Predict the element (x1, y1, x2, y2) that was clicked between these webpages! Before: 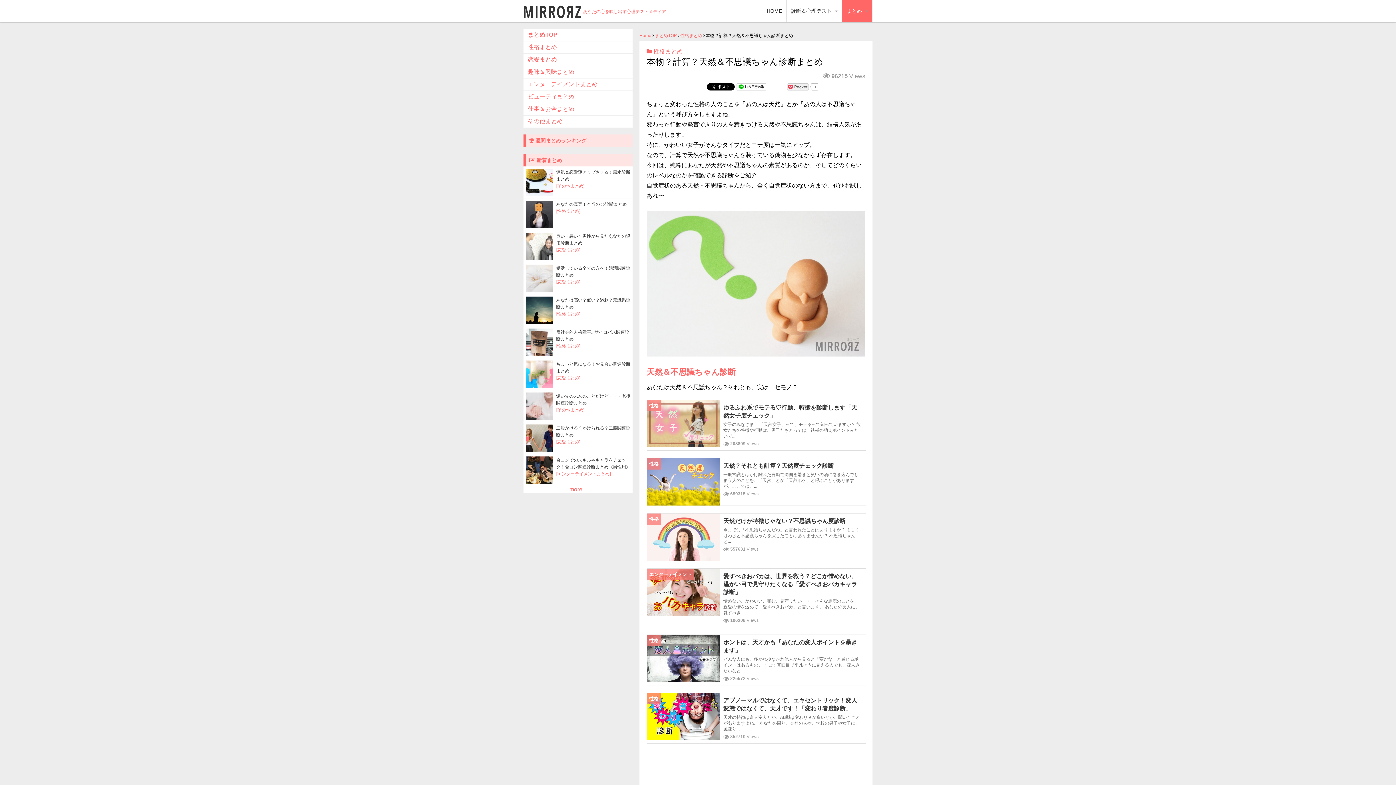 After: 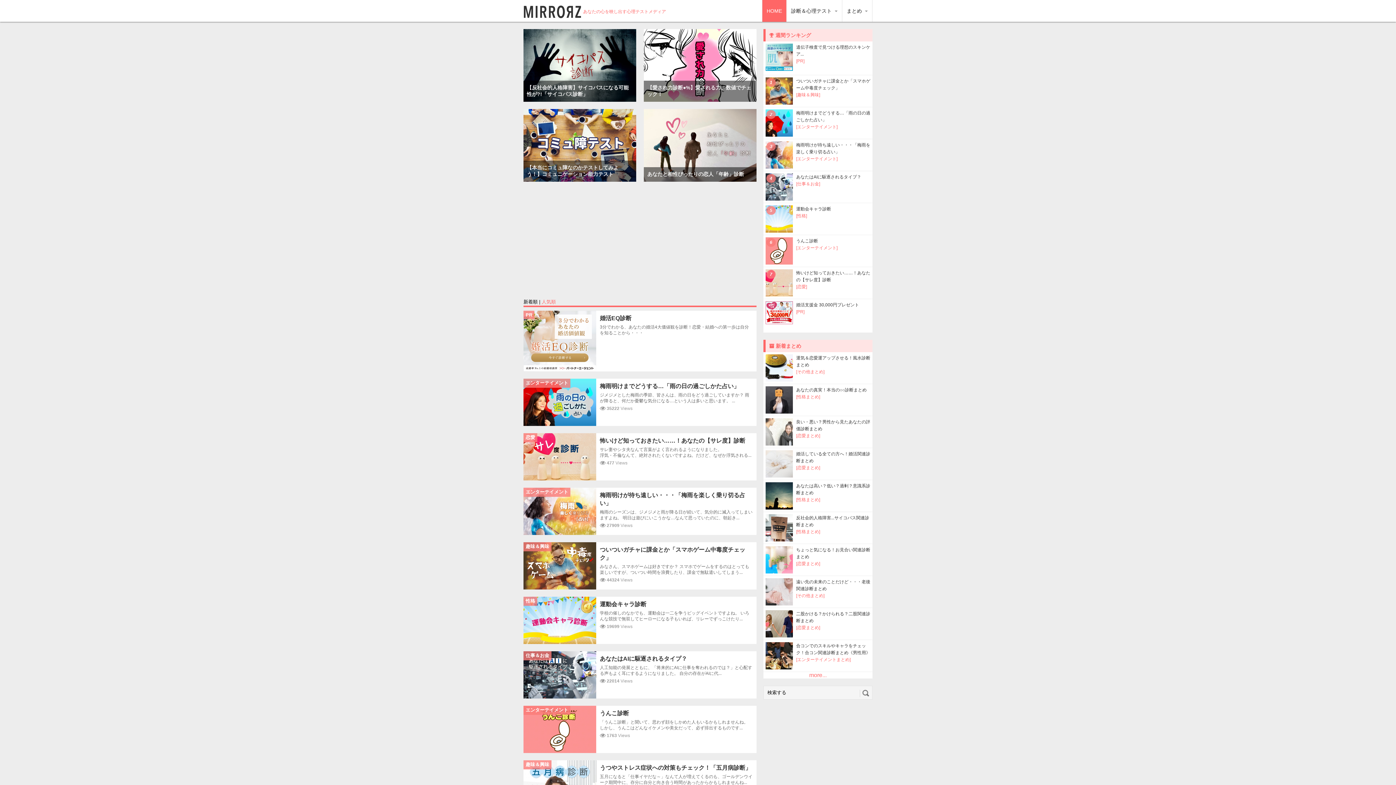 Action: bbox: (639, 33, 651, 38) label: Home